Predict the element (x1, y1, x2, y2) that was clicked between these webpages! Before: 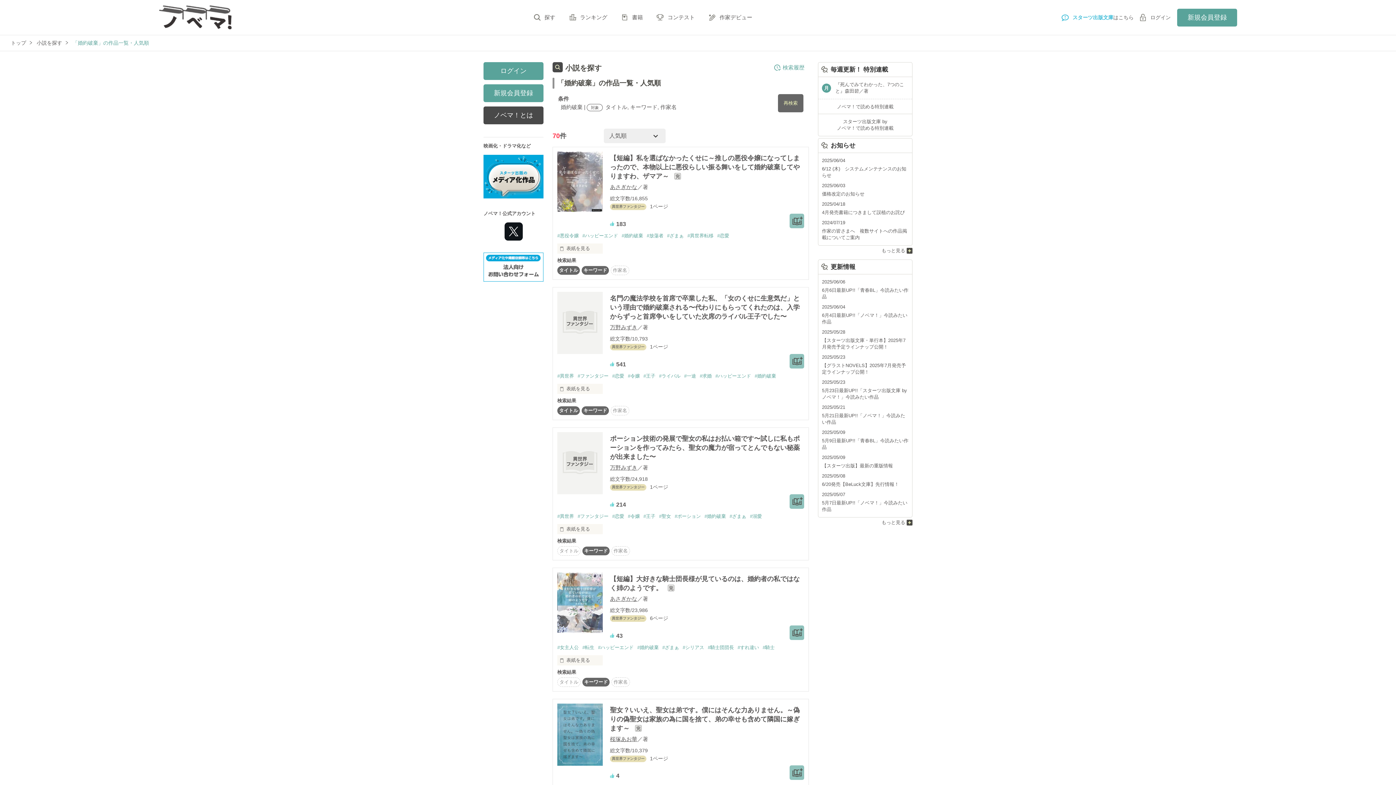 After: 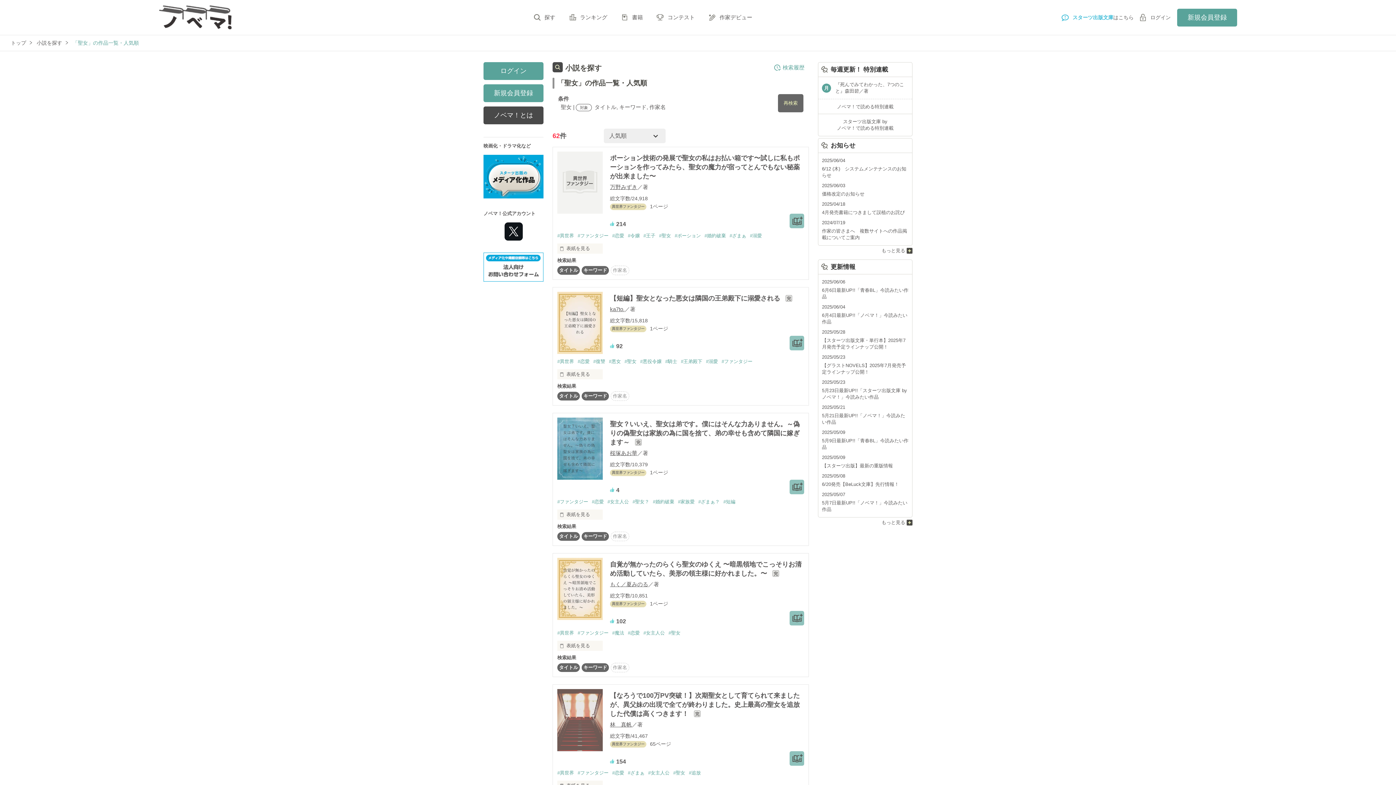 Action: label: #聖女 bbox: (659, 512, 674, 520)